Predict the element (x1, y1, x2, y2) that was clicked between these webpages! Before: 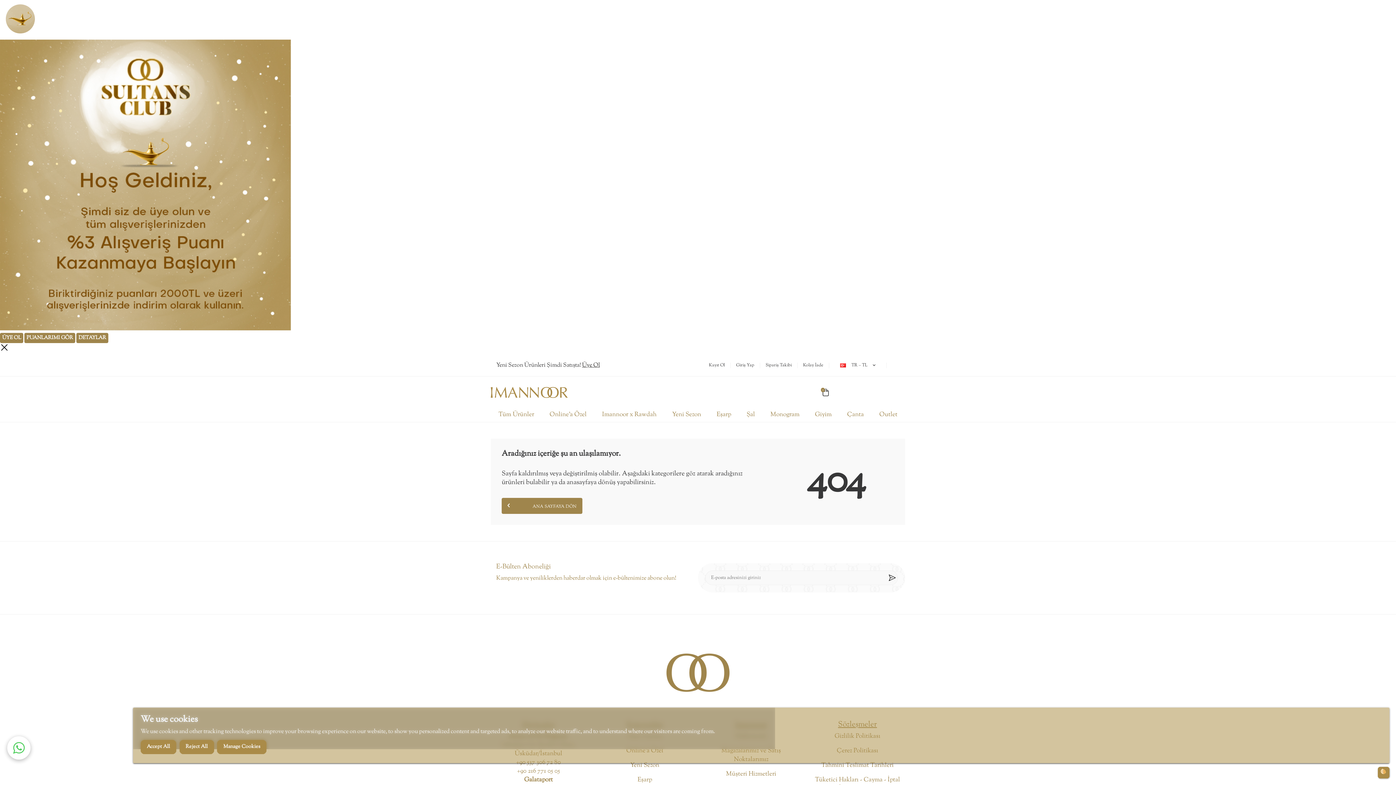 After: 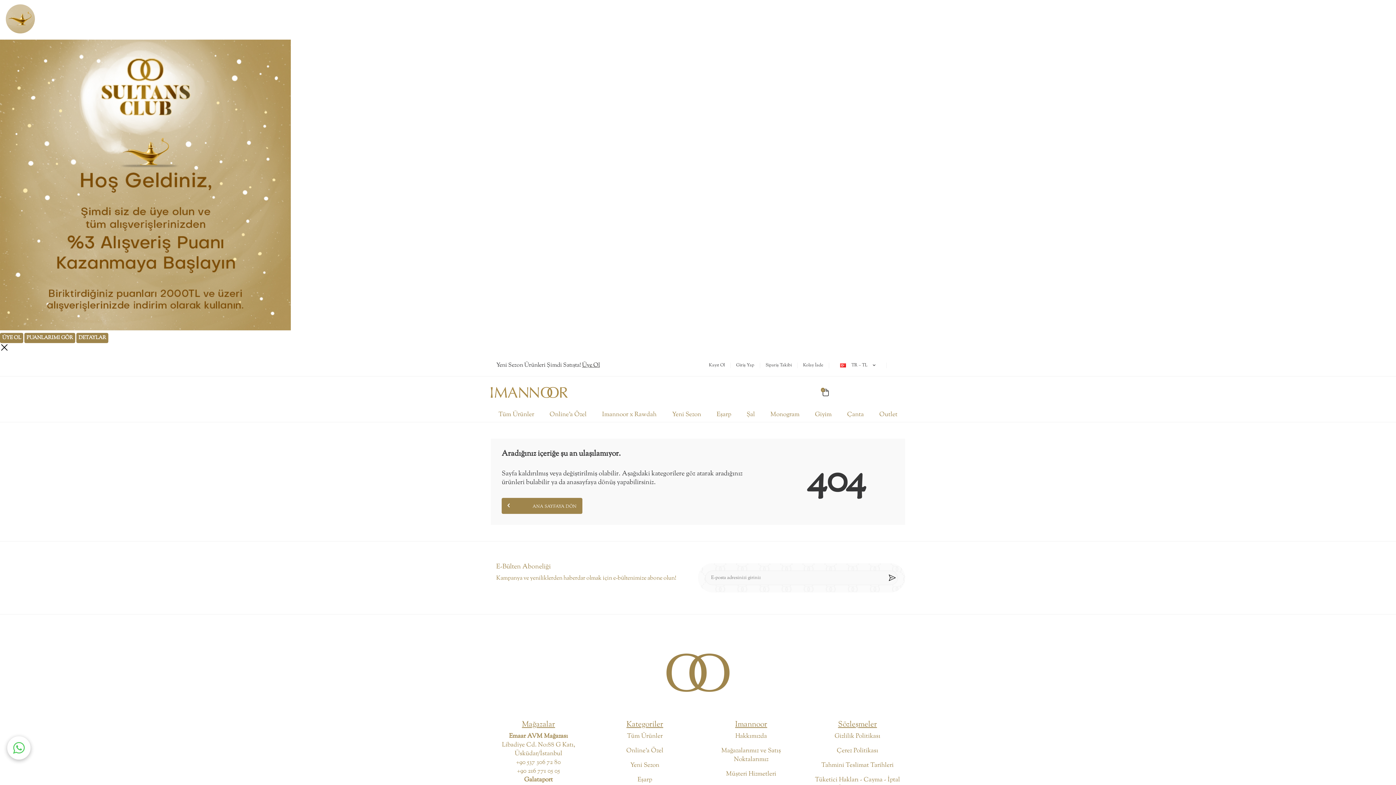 Action: bbox: (140, 740, 176, 754) label: Accept All